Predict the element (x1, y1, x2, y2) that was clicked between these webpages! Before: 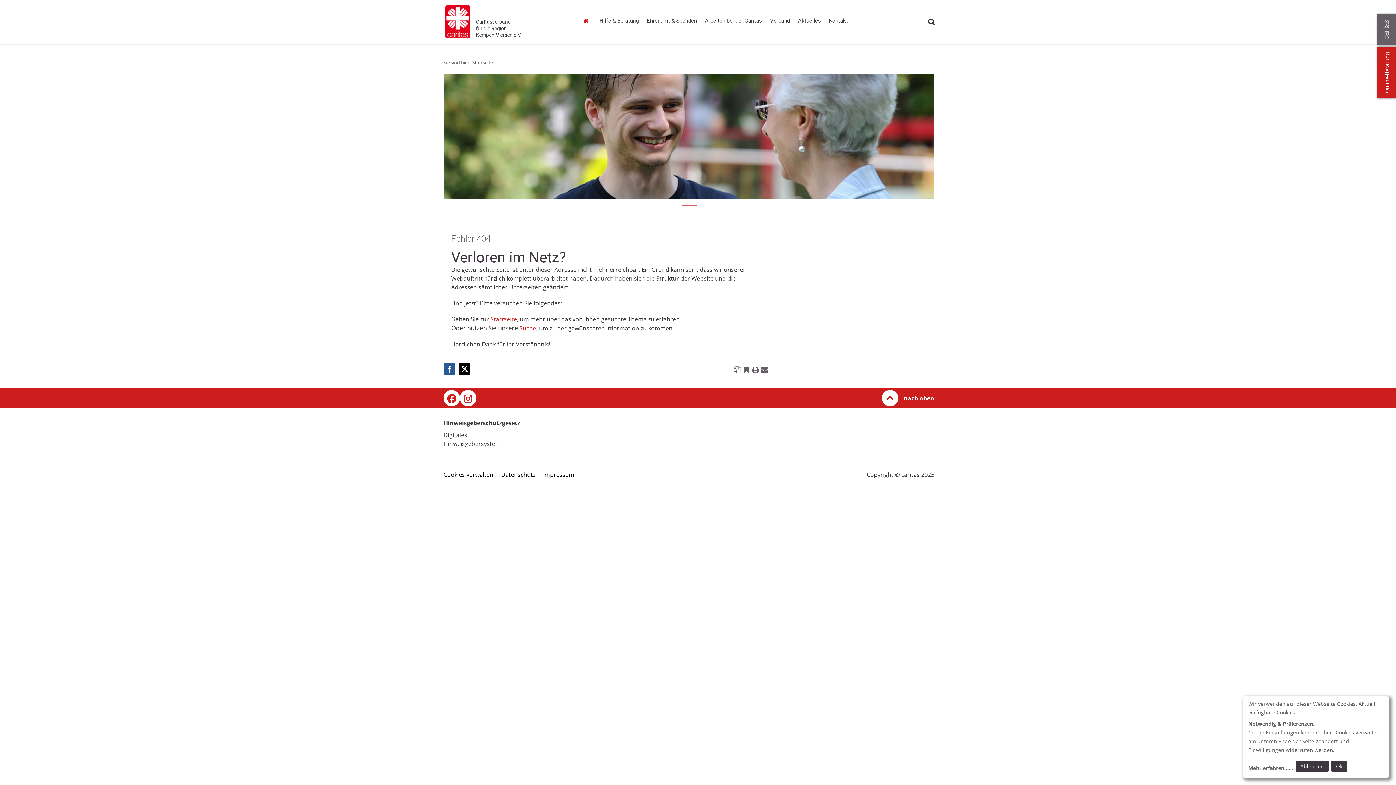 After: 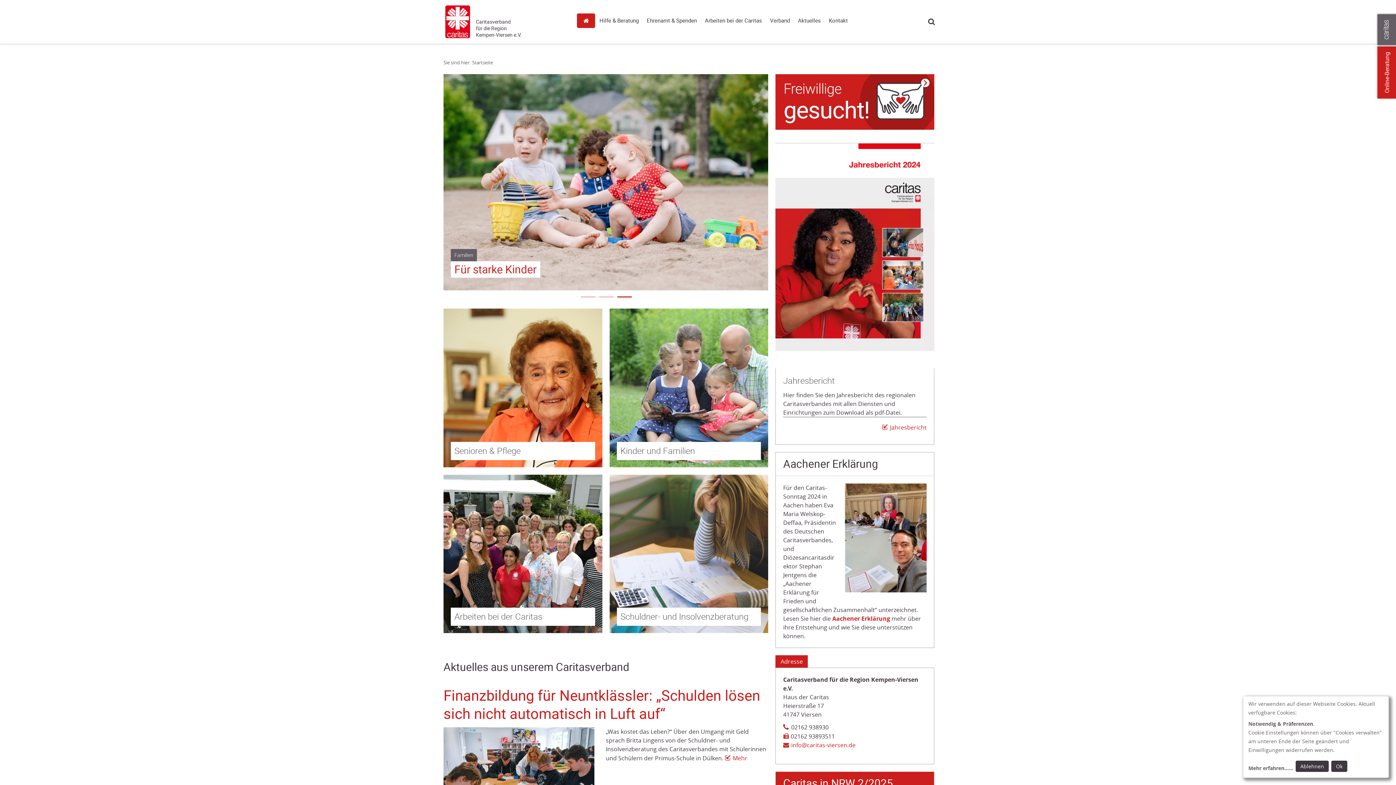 Action: bbox: (577, 13, 595, 28)